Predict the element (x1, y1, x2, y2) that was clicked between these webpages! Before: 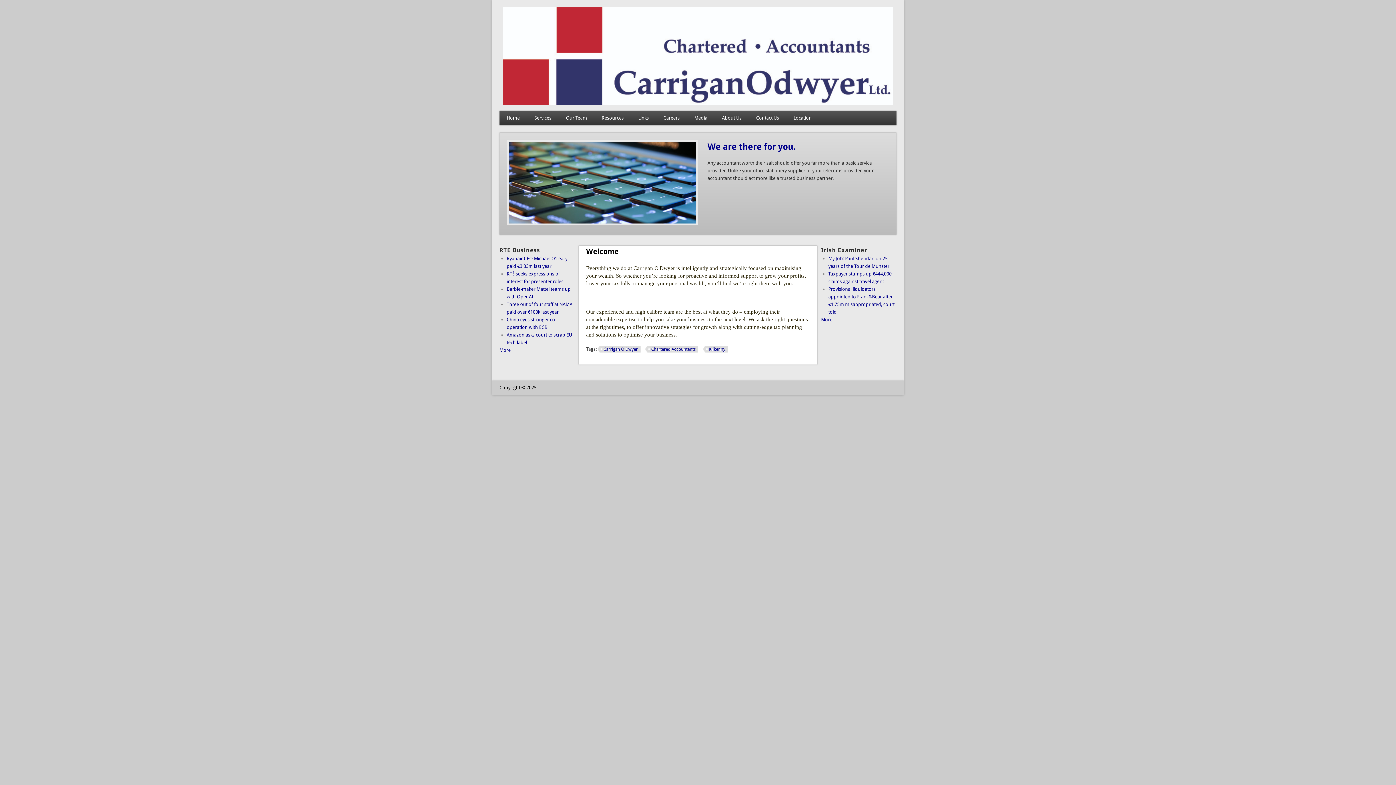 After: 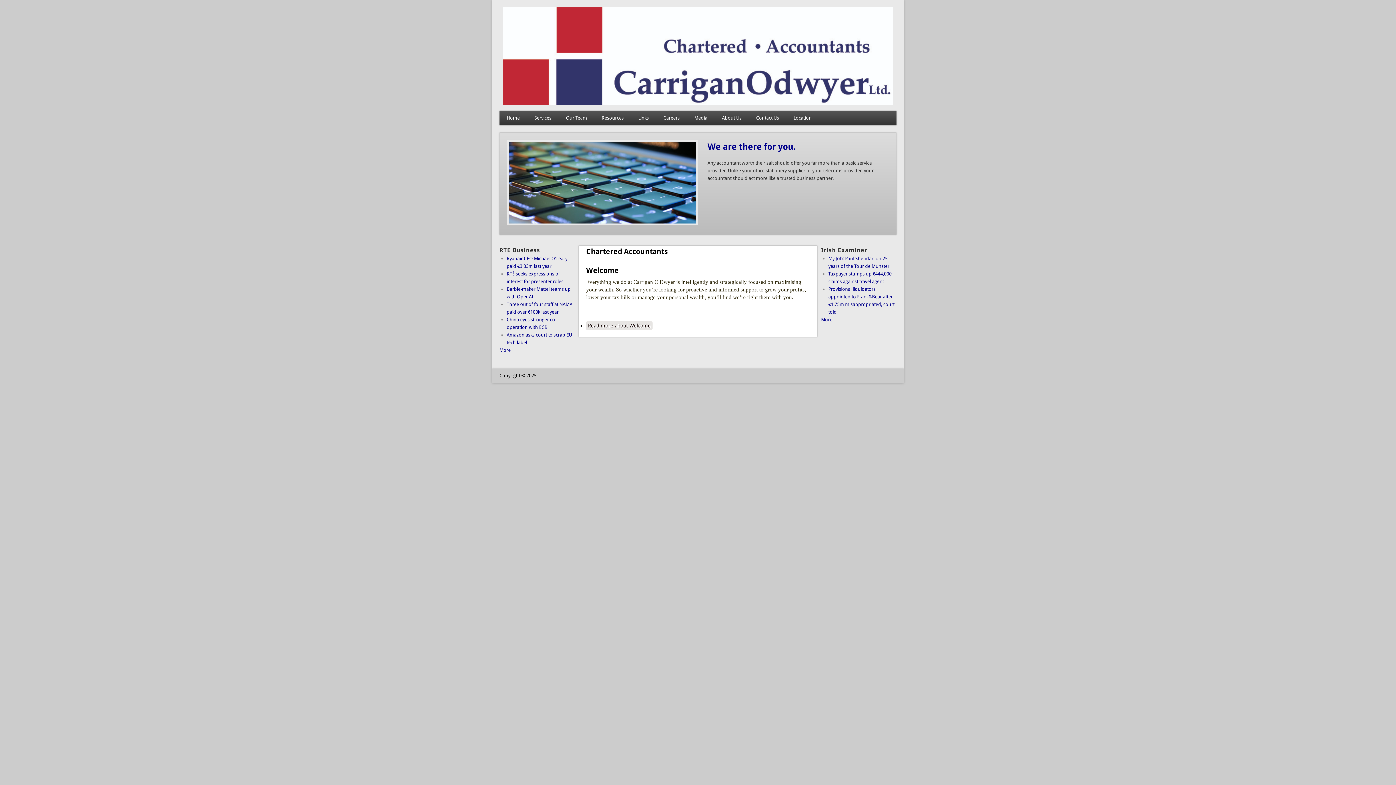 Action: label: Chartered Accountants bbox: (645, 345, 698, 353)